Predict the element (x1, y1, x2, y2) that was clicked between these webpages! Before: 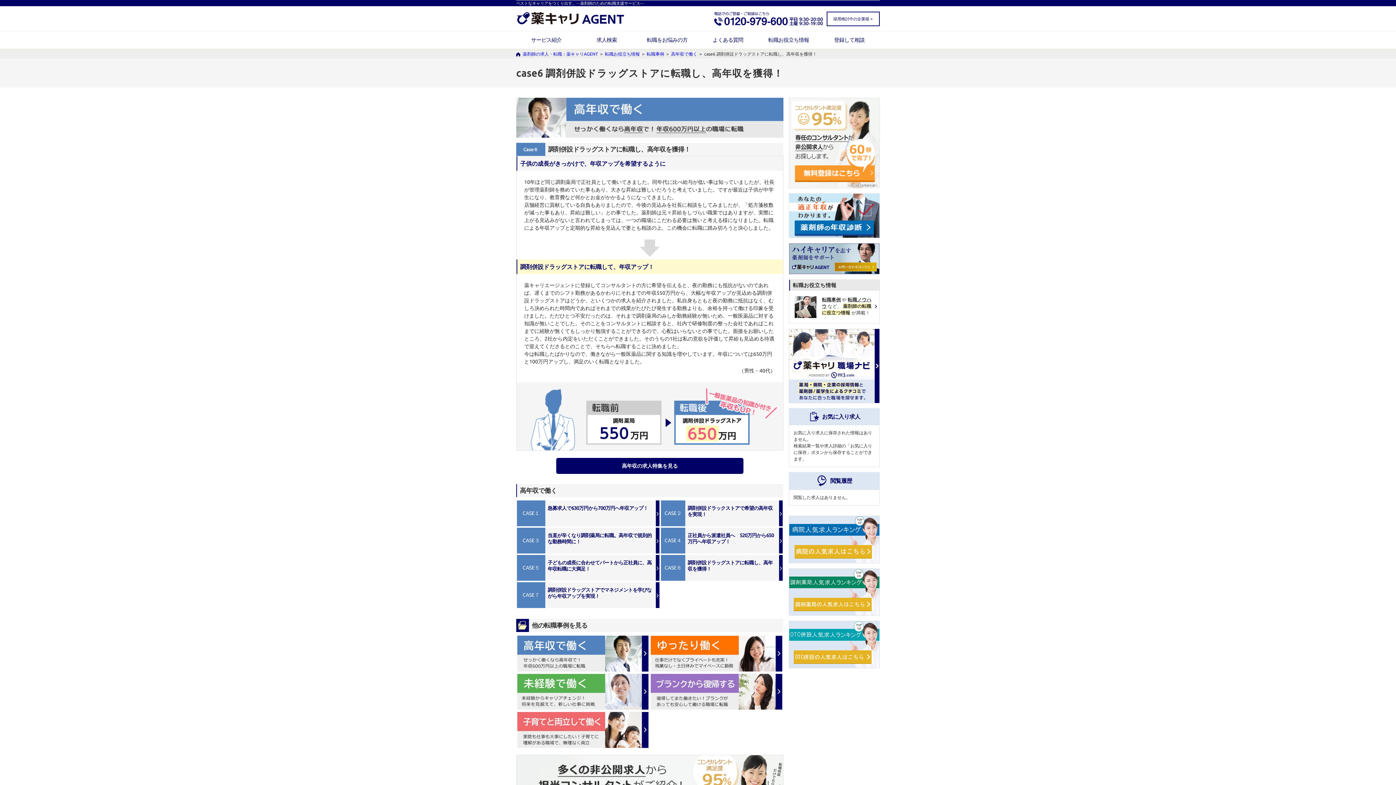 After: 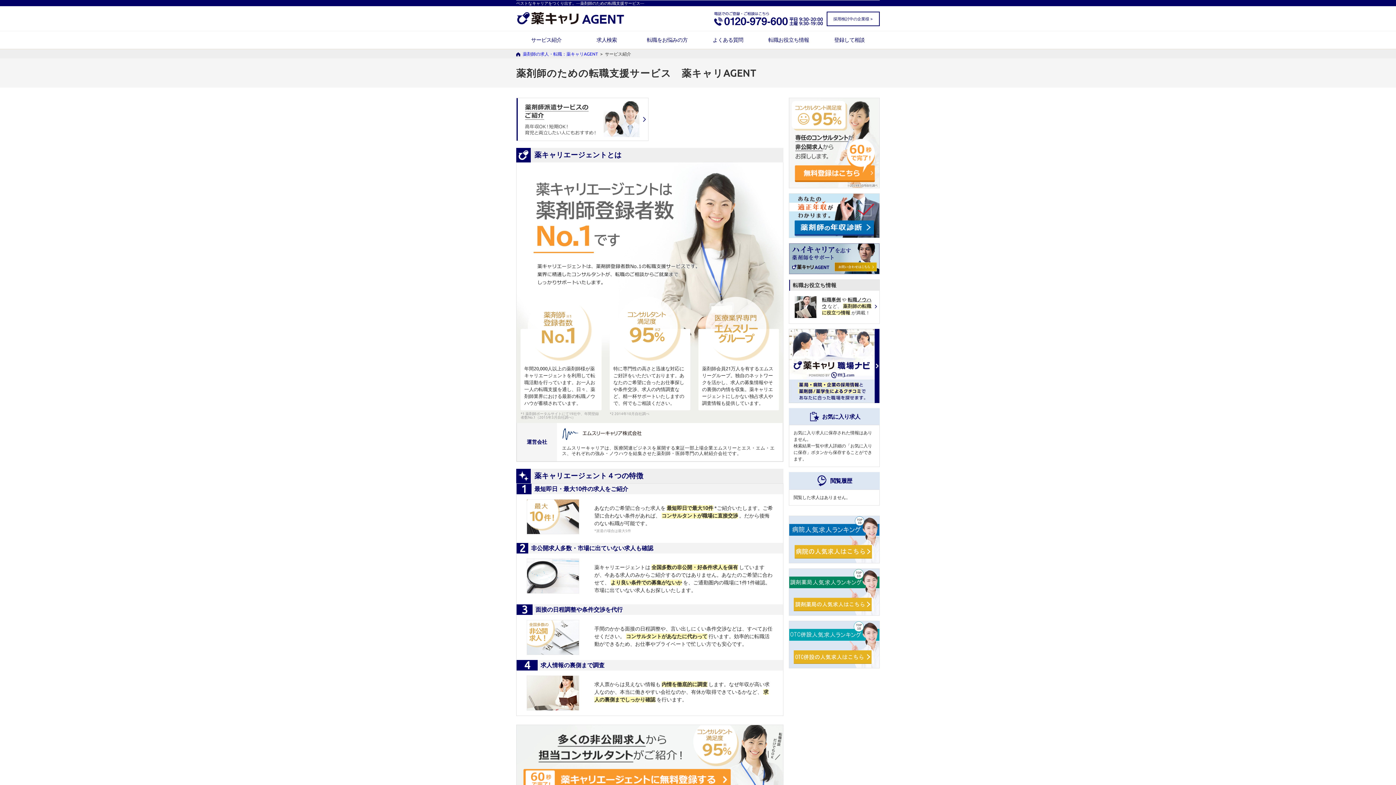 Action: label: サービス紹介 bbox: (516, 31, 576, 48)